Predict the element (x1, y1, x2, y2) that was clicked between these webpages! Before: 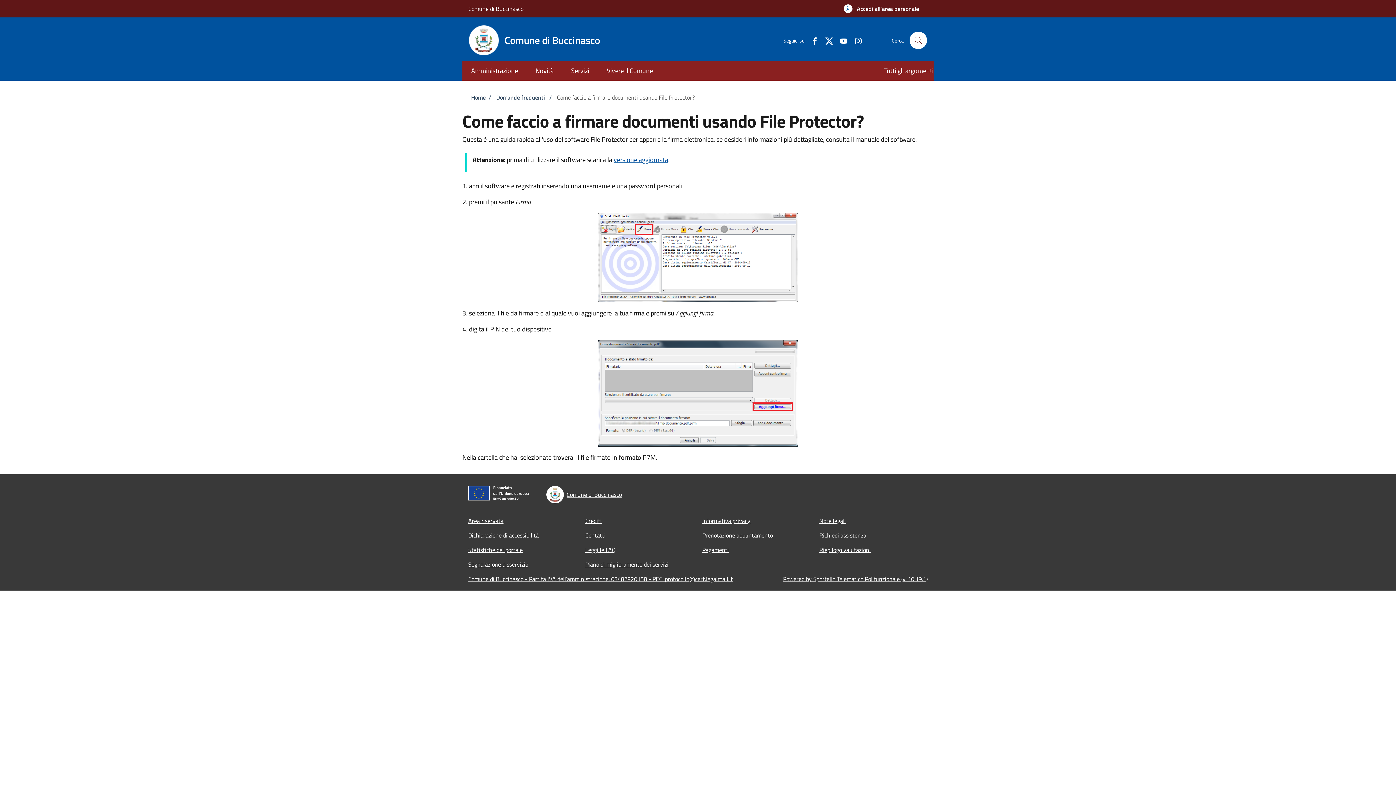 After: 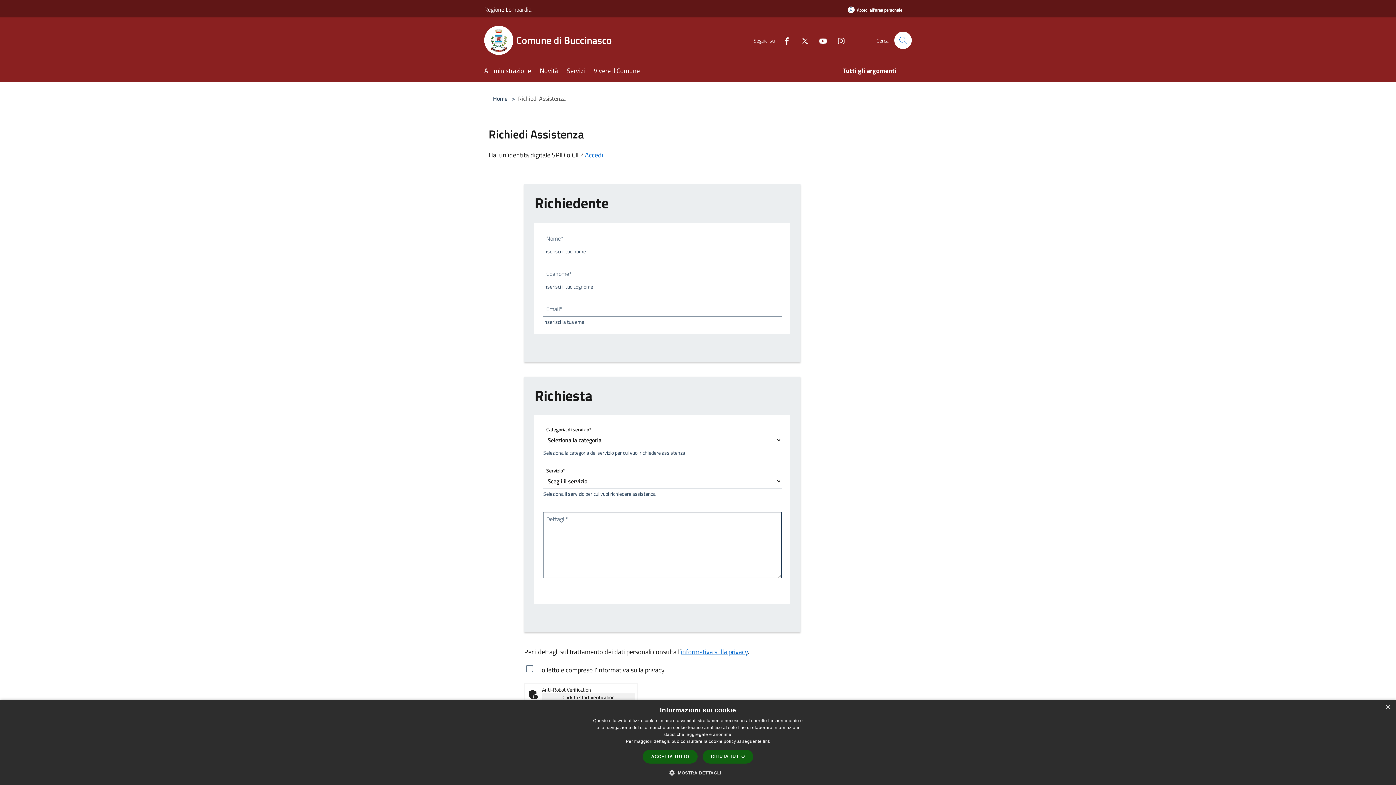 Action: bbox: (819, 531, 866, 540) label: Richiedi assistenza